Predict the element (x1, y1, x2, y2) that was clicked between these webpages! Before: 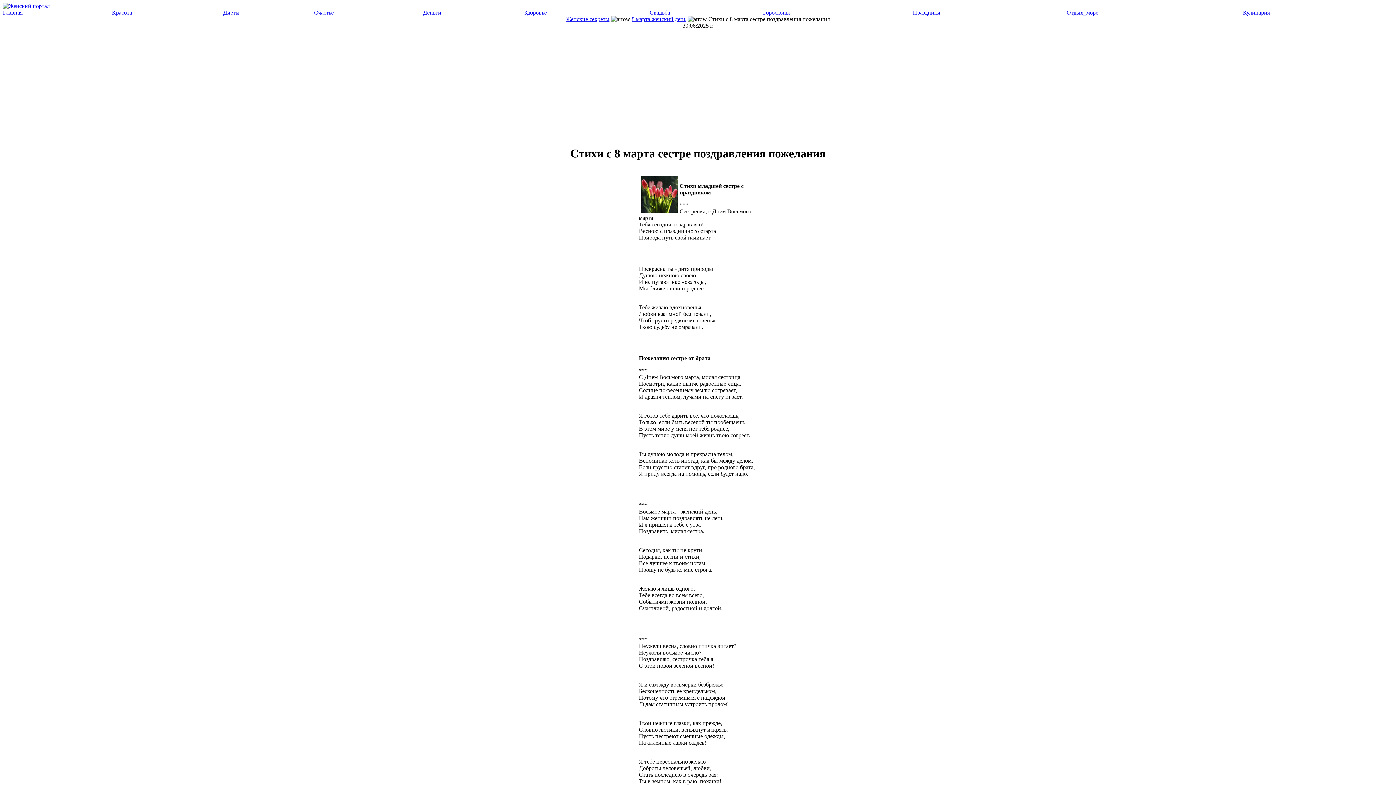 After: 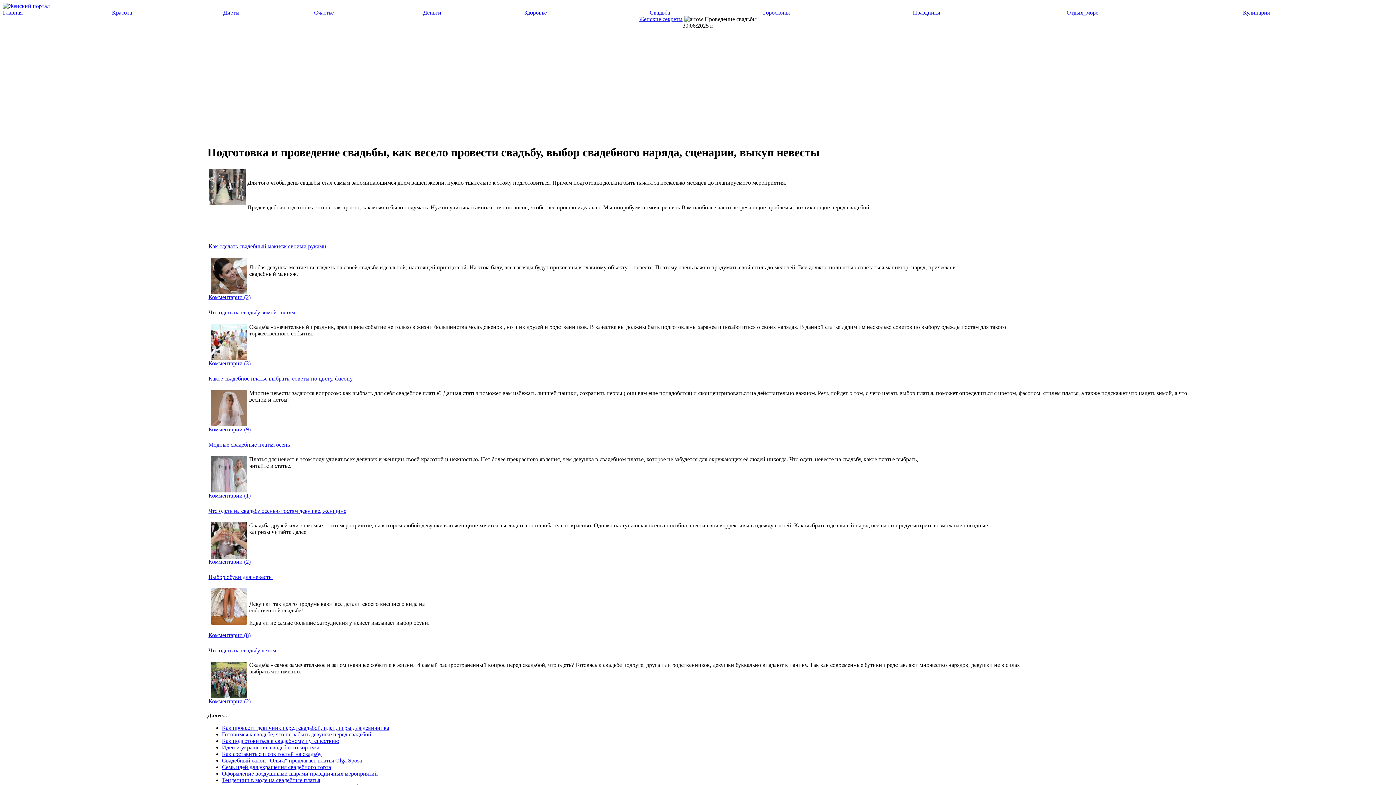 Action: label: Свадьба bbox: (649, 9, 670, 15)